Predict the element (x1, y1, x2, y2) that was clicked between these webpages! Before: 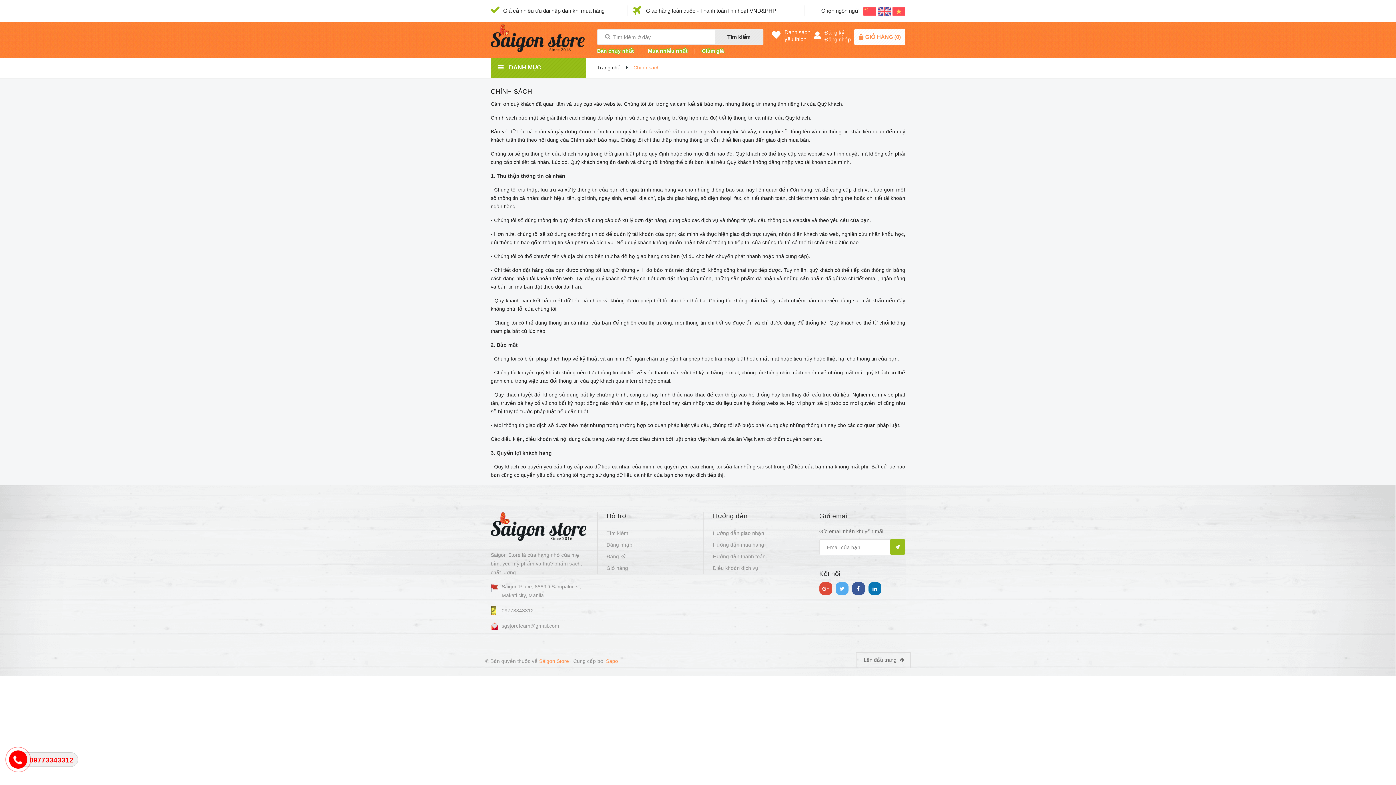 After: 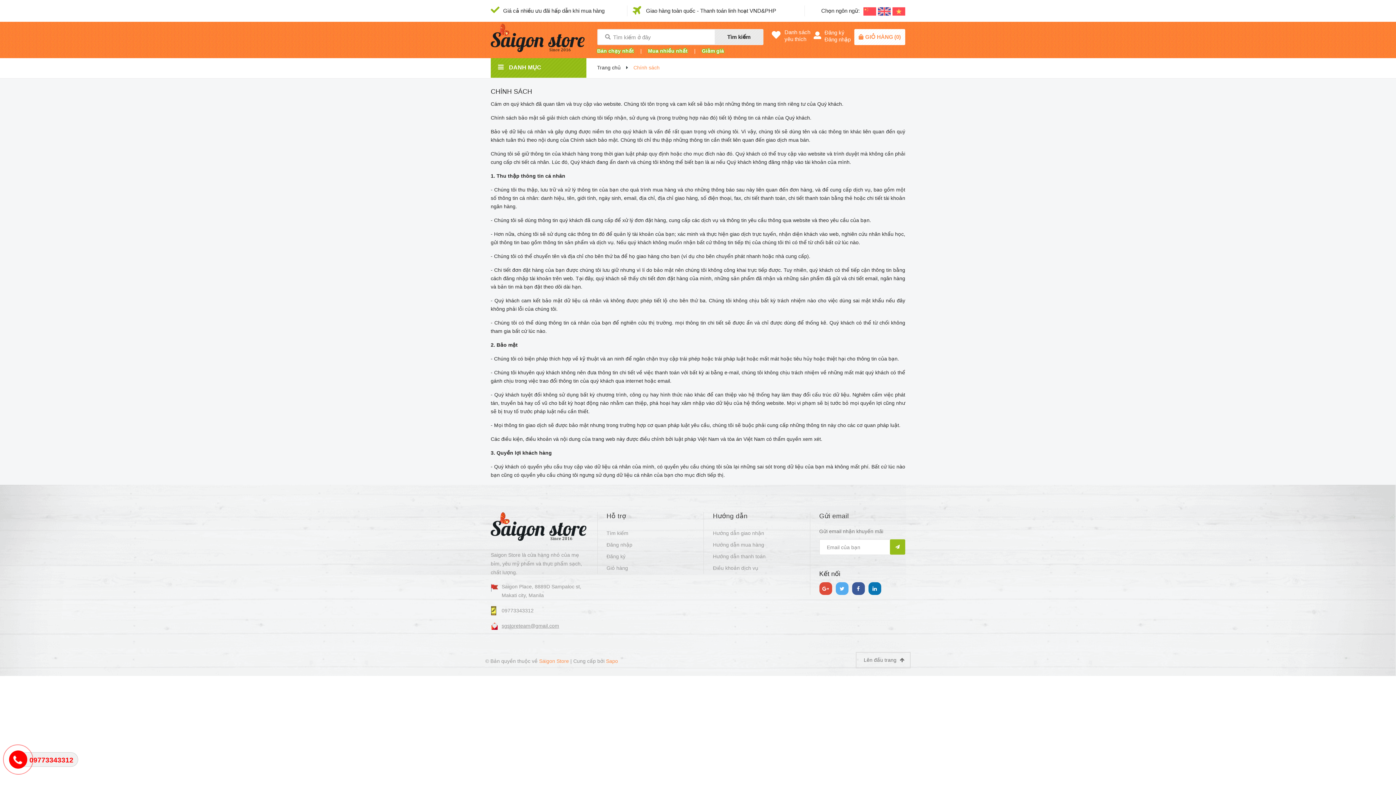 Action: bbox: (501, 620, 559, 630) label: sgstoreteam@gmail.com